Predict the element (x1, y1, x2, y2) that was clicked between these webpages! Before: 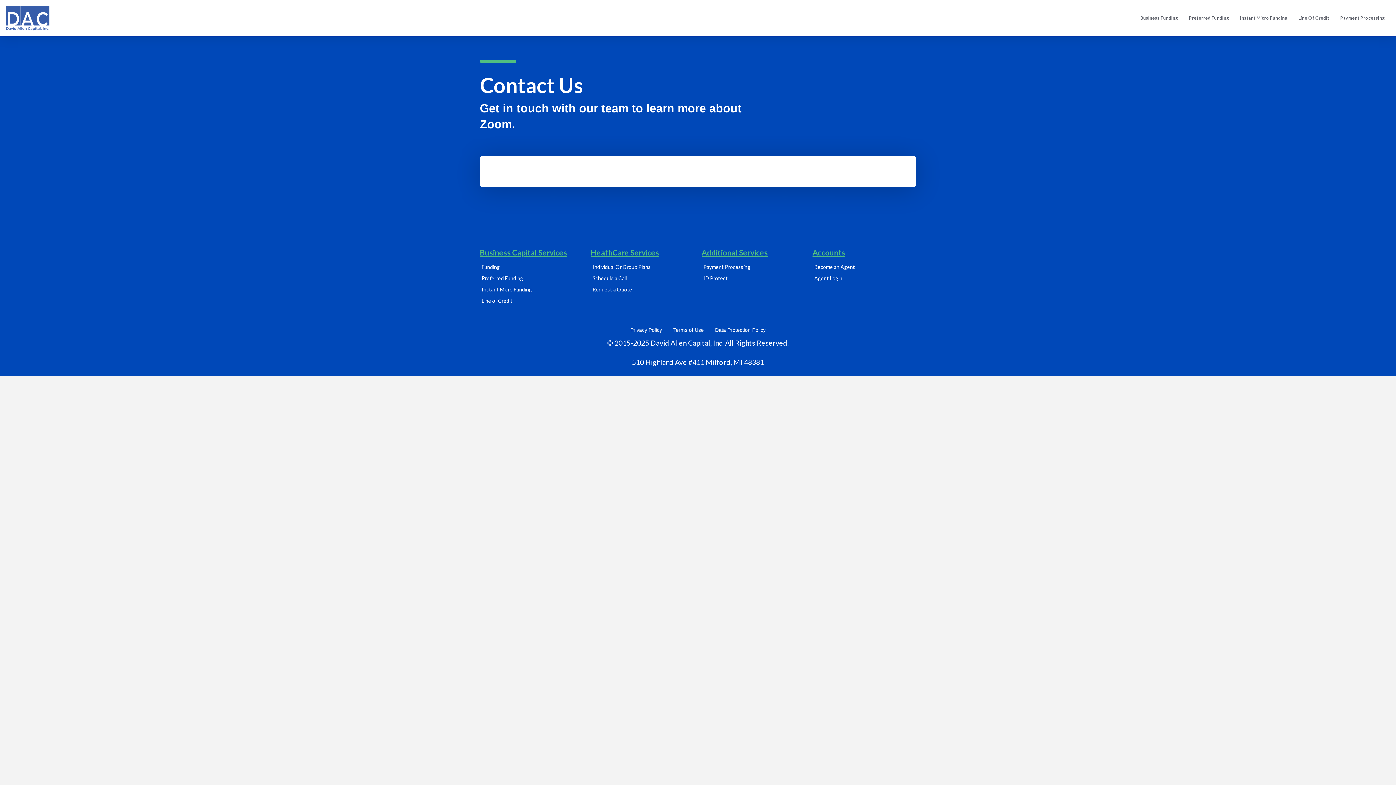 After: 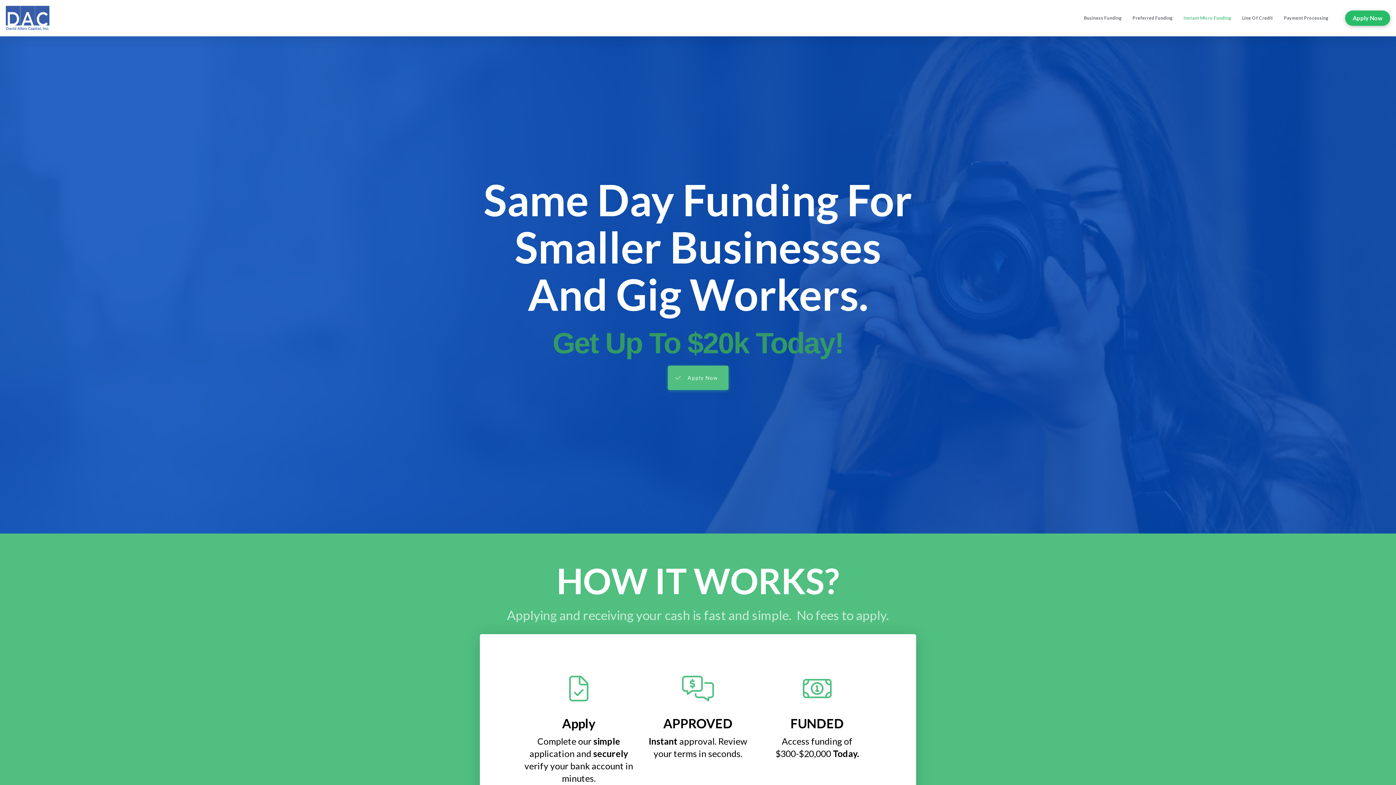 Action: label: Instant Micro Funding bbox: (1234, 0, 1293, 36)